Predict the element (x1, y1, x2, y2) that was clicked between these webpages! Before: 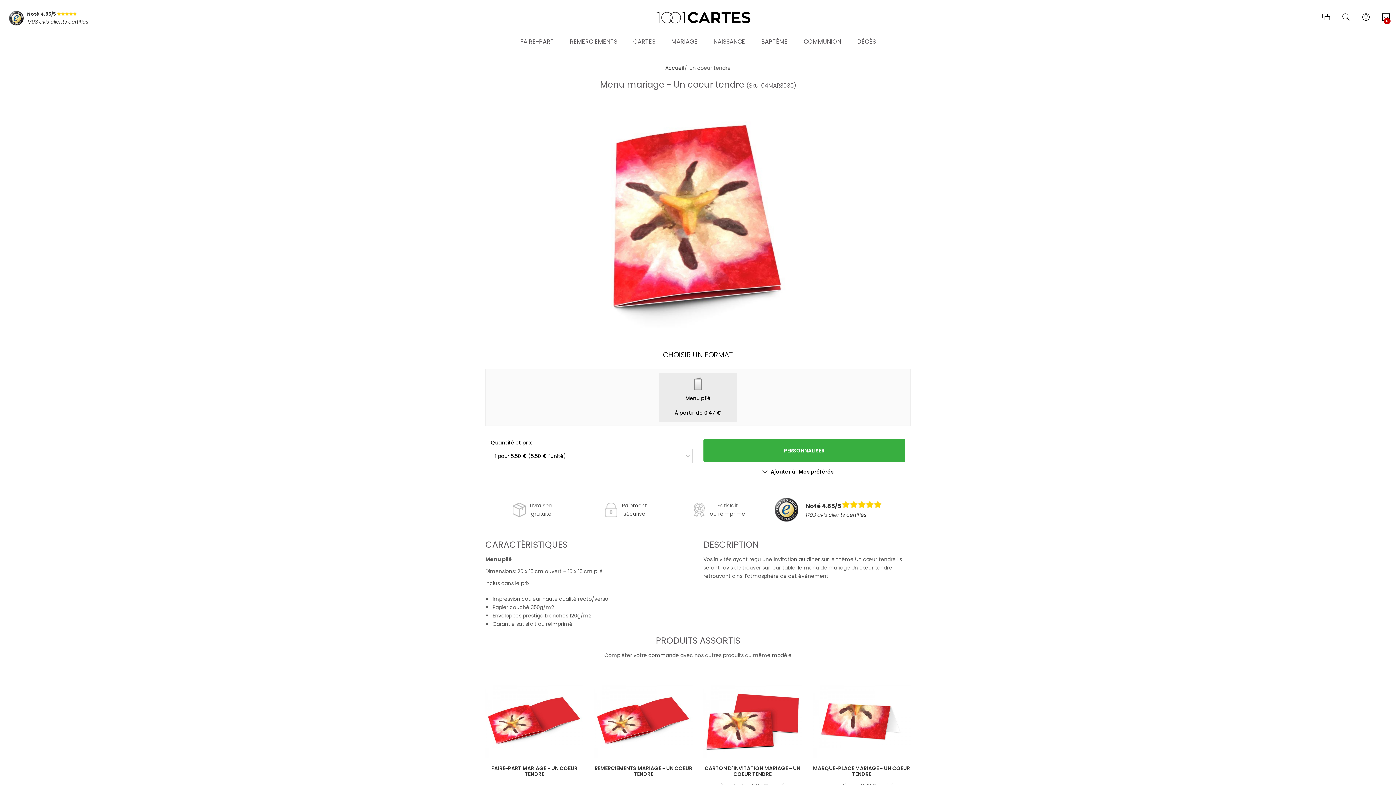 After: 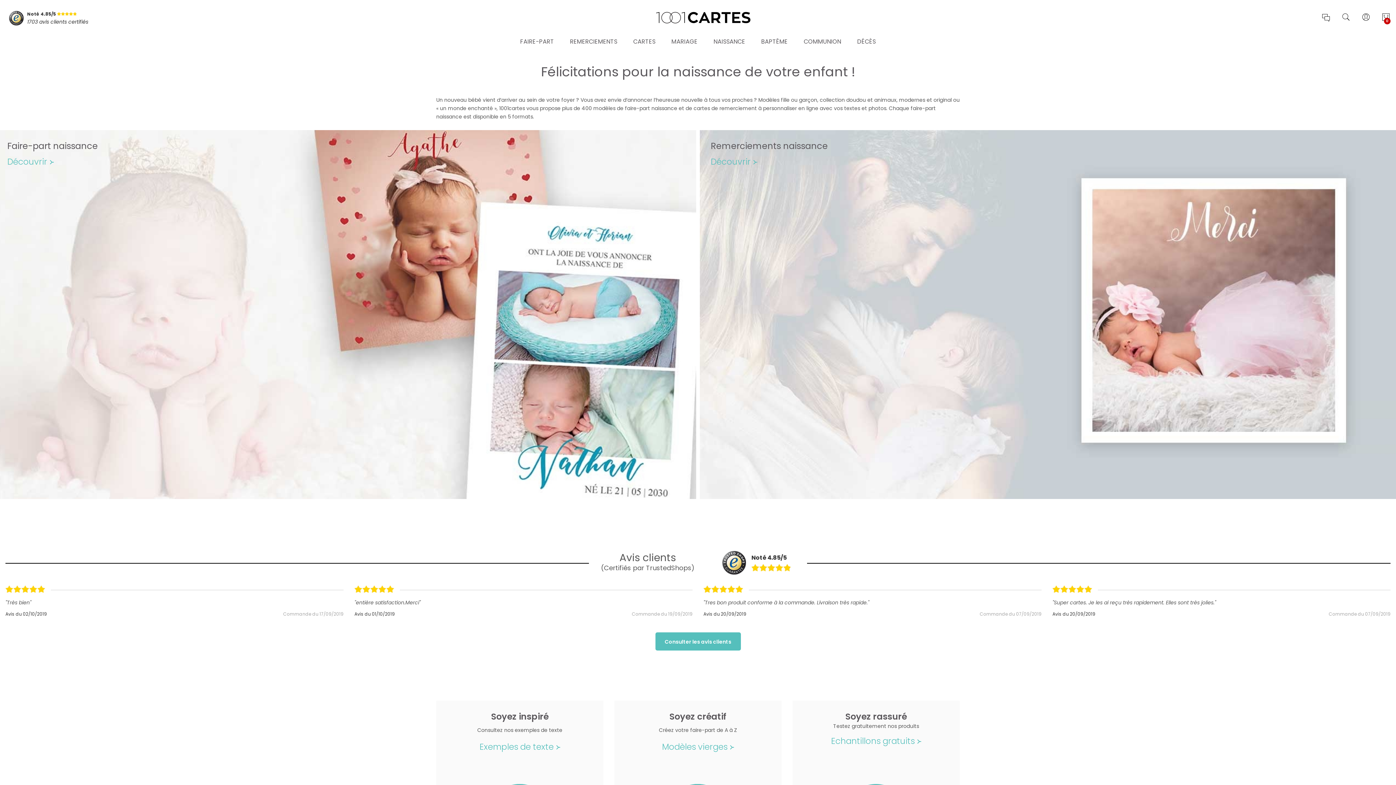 Action: bbox: (706, 36, 752, 56) label: NAISSANCE